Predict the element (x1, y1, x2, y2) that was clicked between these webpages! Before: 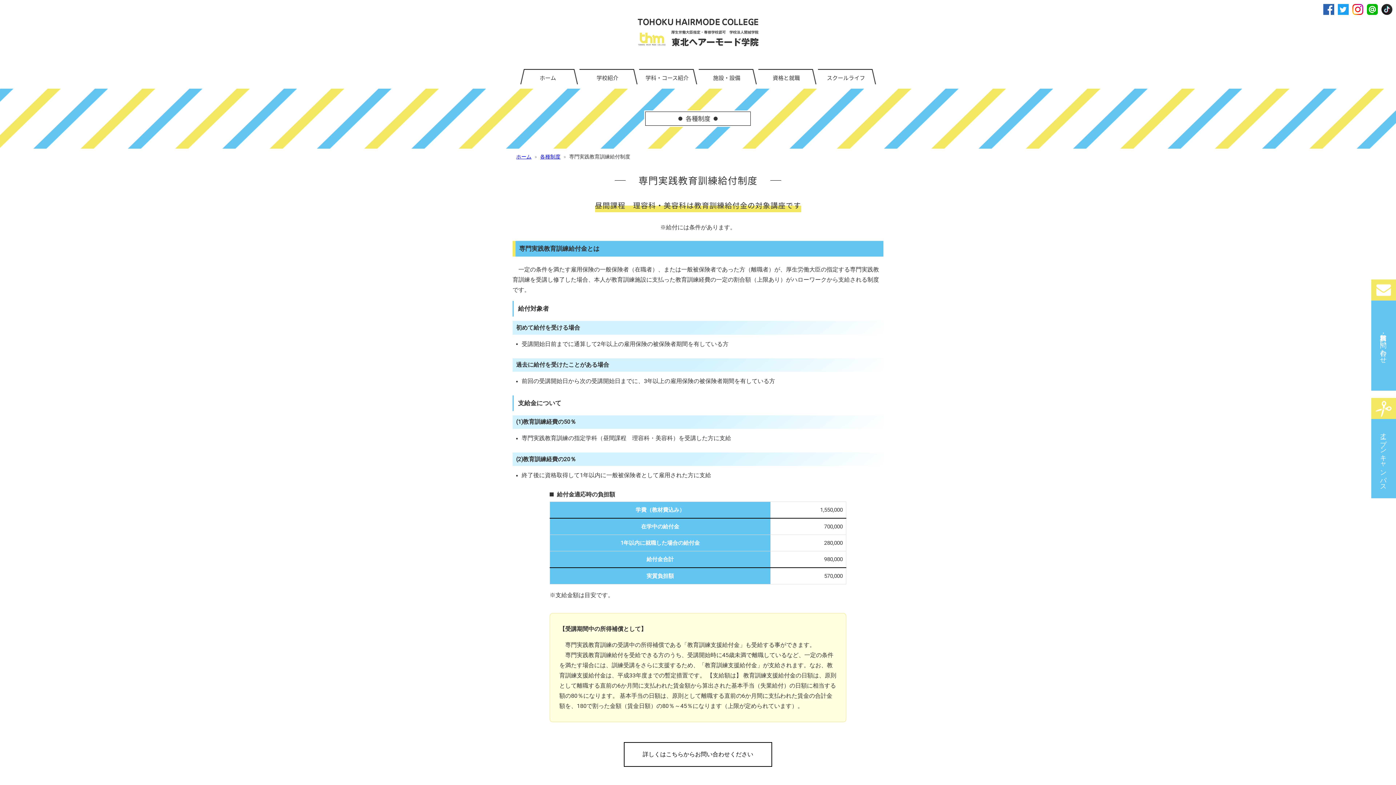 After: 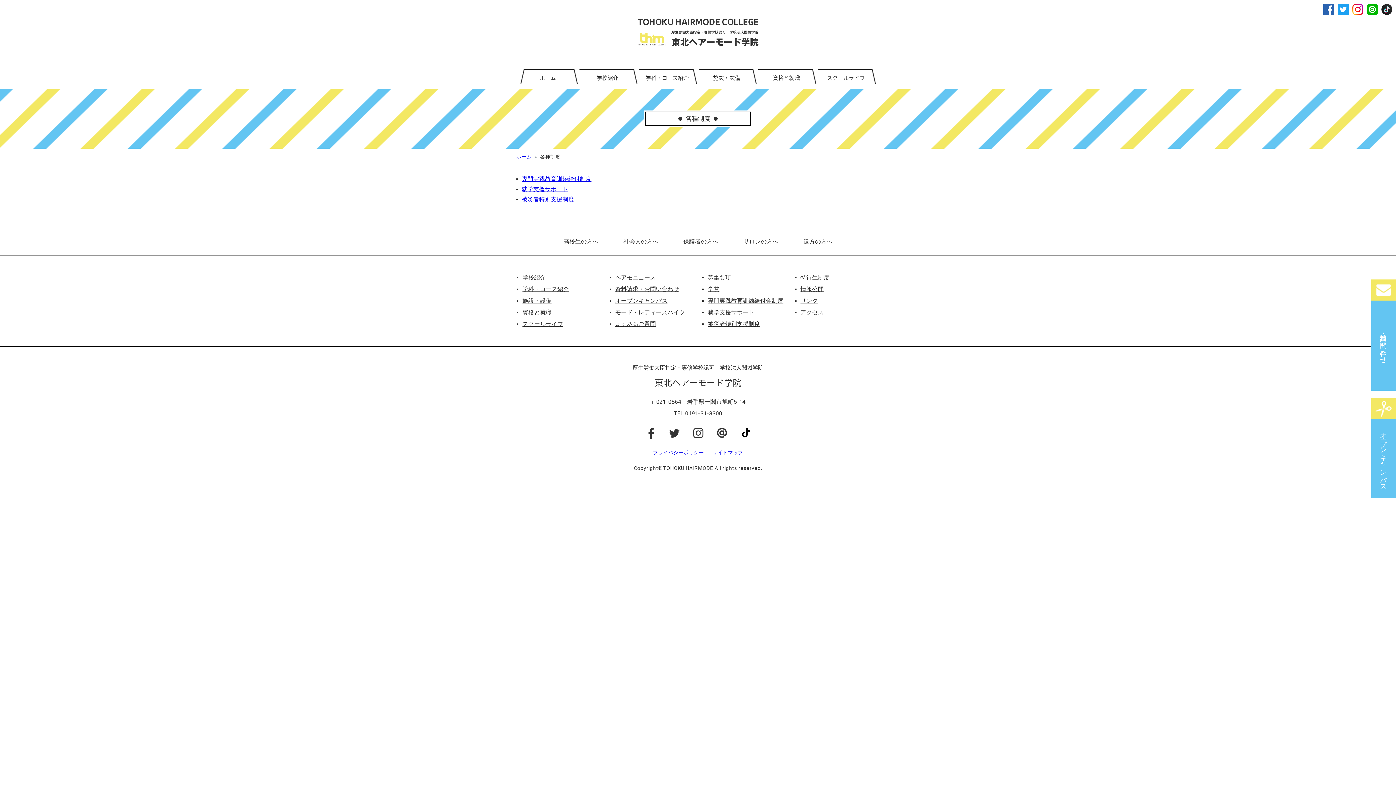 Action: bbox: (540, 153, 560, 159) label: 各種制度